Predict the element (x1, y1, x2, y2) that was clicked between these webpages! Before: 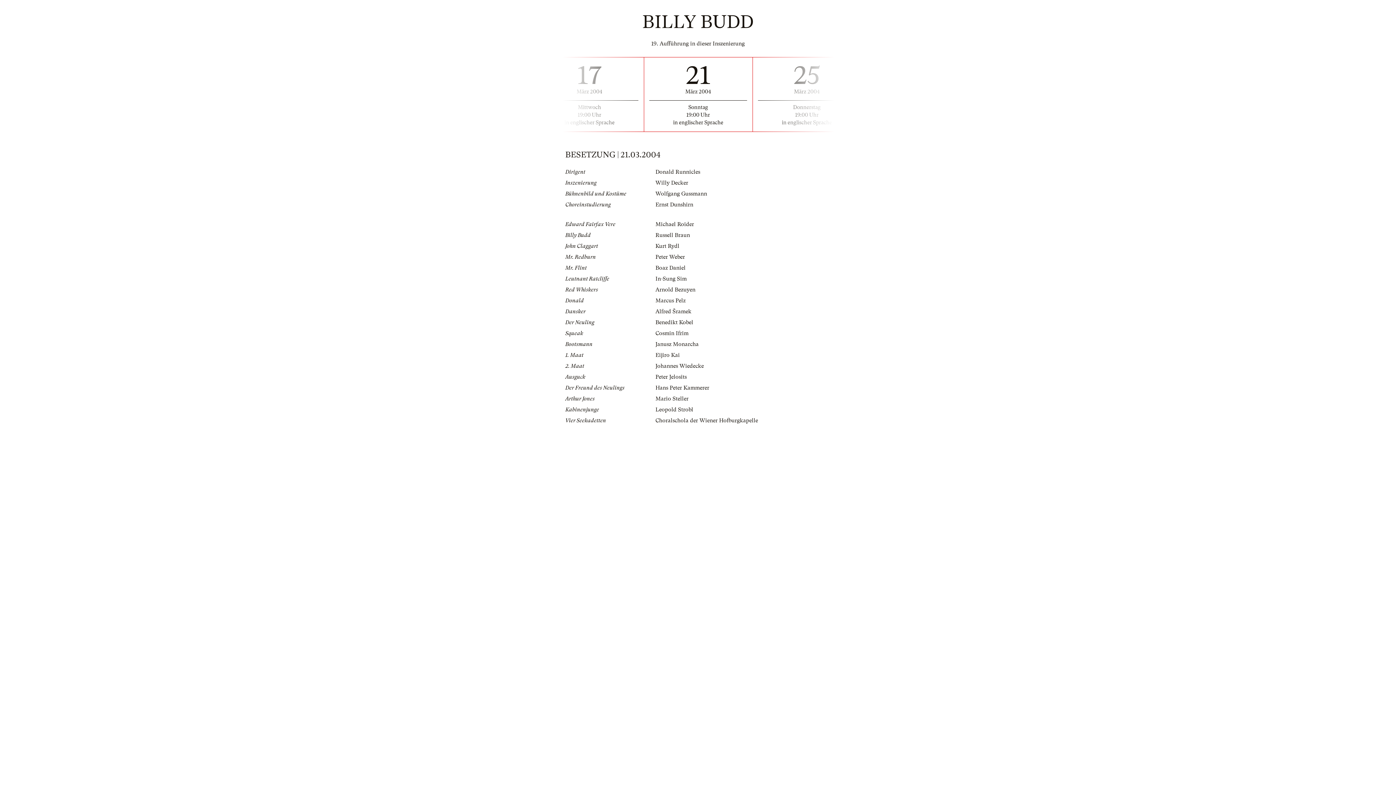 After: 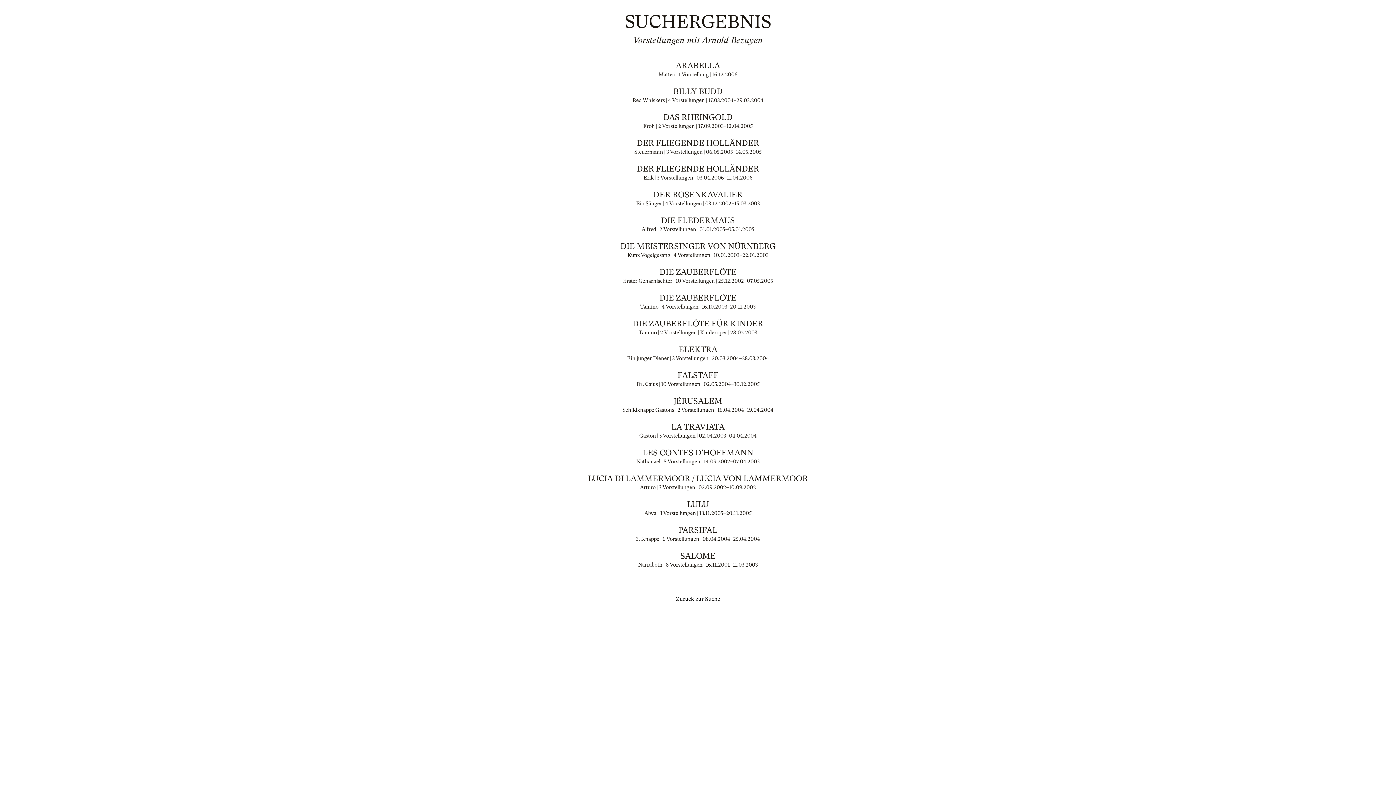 Action: bbox: (655, 286, 695, 293) label: Arnold Bezuyen